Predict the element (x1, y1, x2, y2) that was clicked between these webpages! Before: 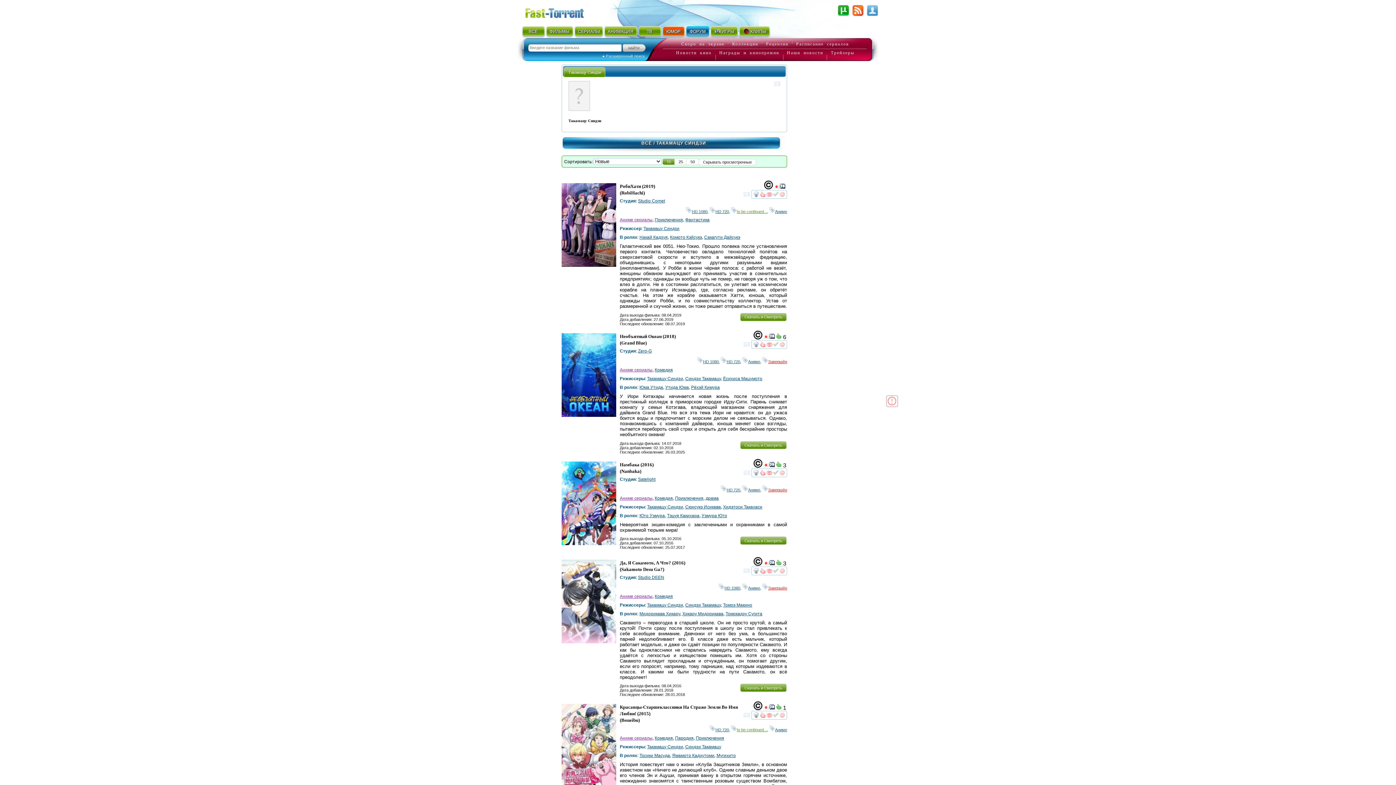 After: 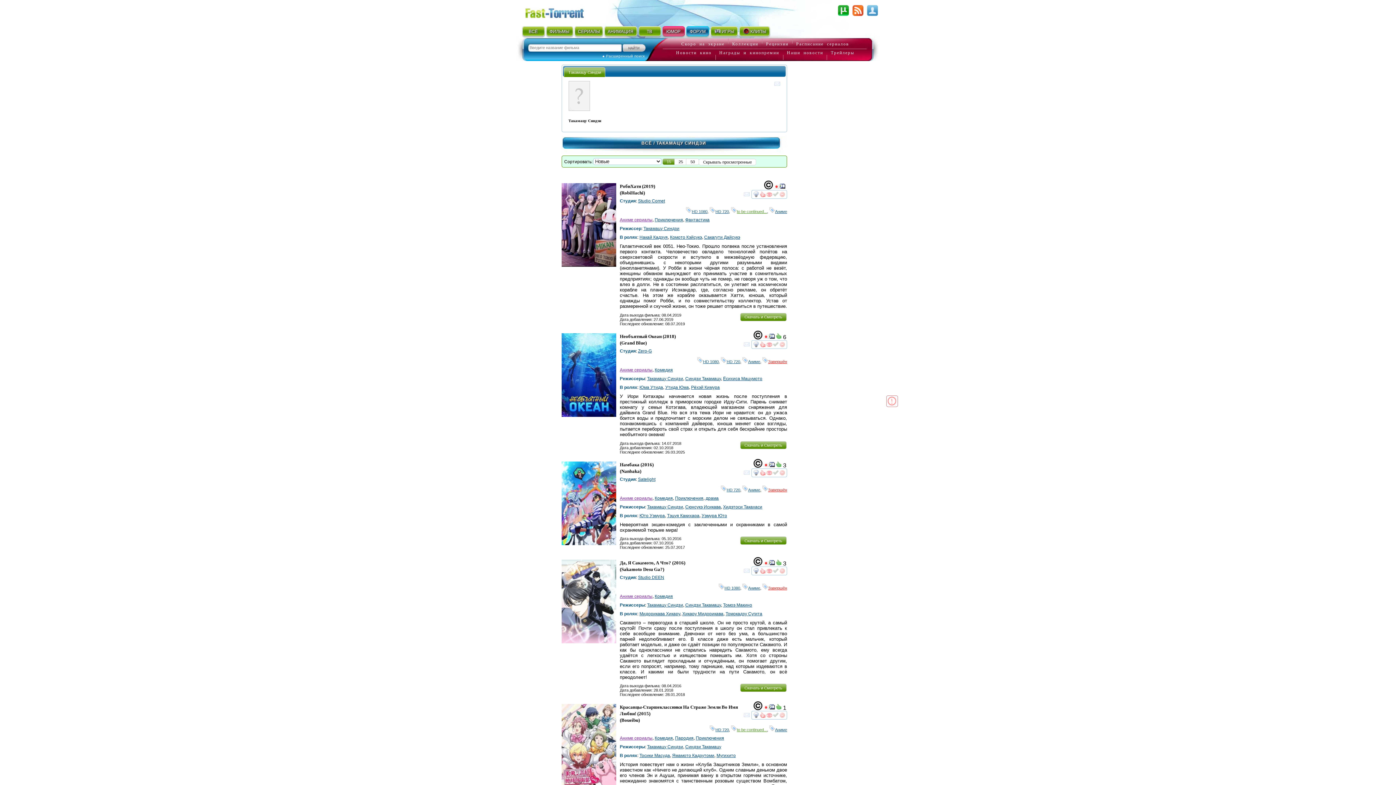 Action: bbox: (662, 26, 681, 37) label: ЮМОР